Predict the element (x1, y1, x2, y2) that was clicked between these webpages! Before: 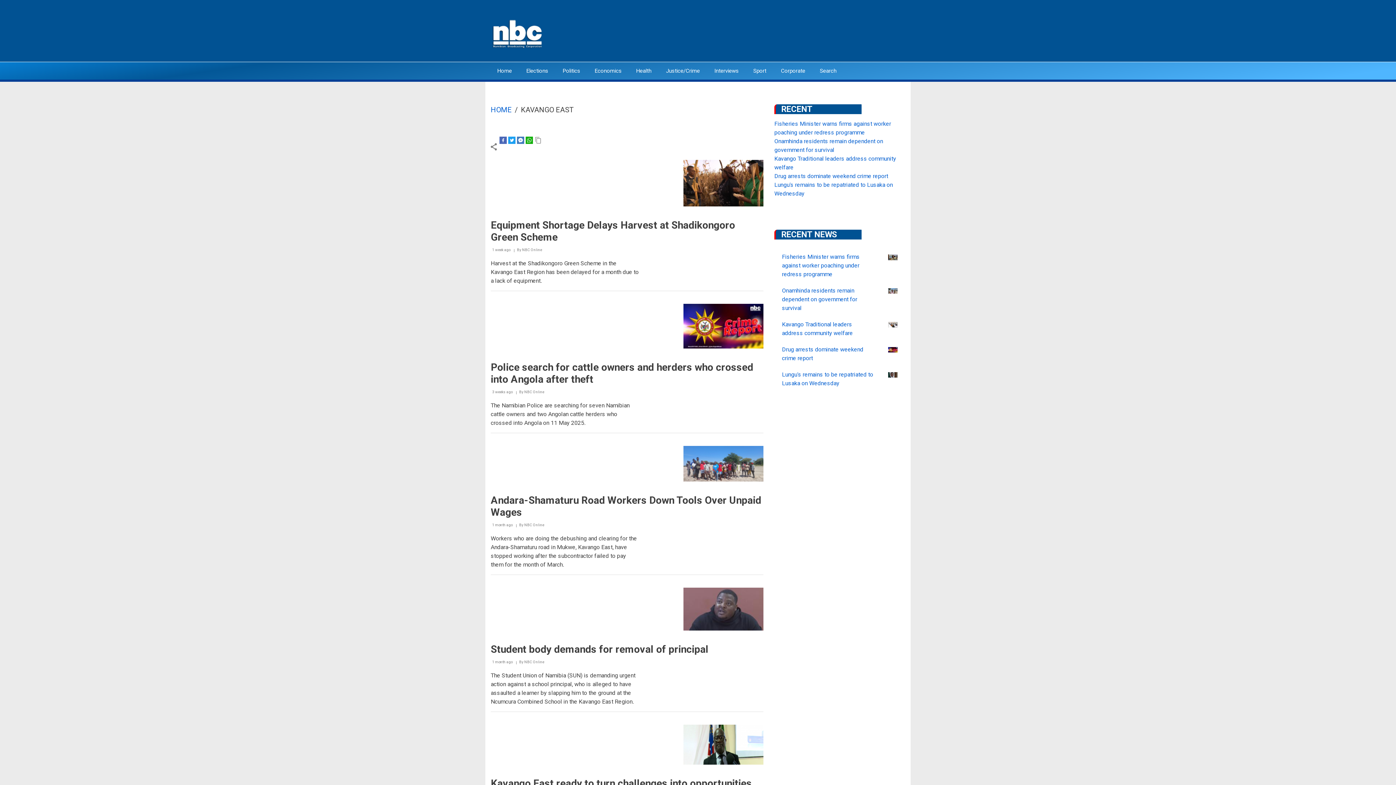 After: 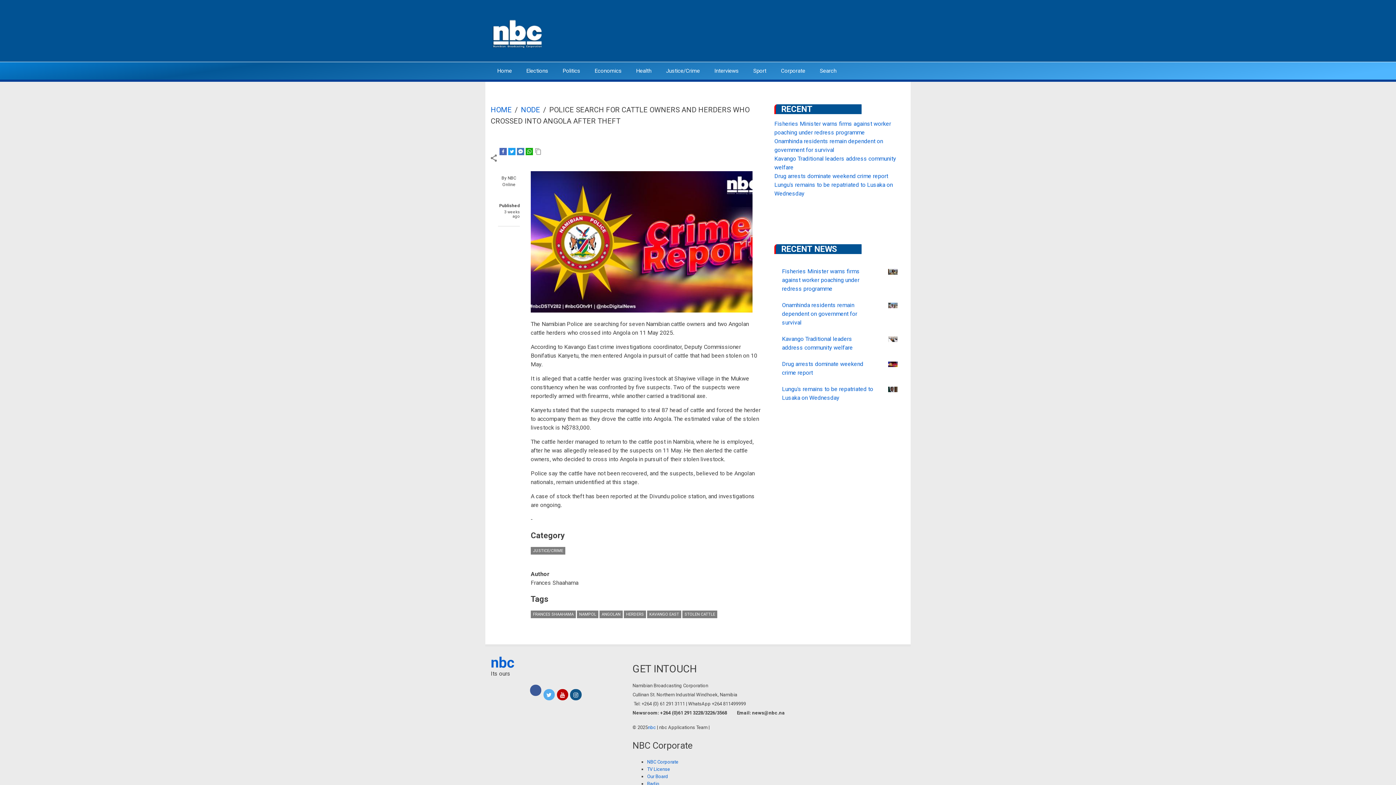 Action: bbox: (683, 304, 763, 348)